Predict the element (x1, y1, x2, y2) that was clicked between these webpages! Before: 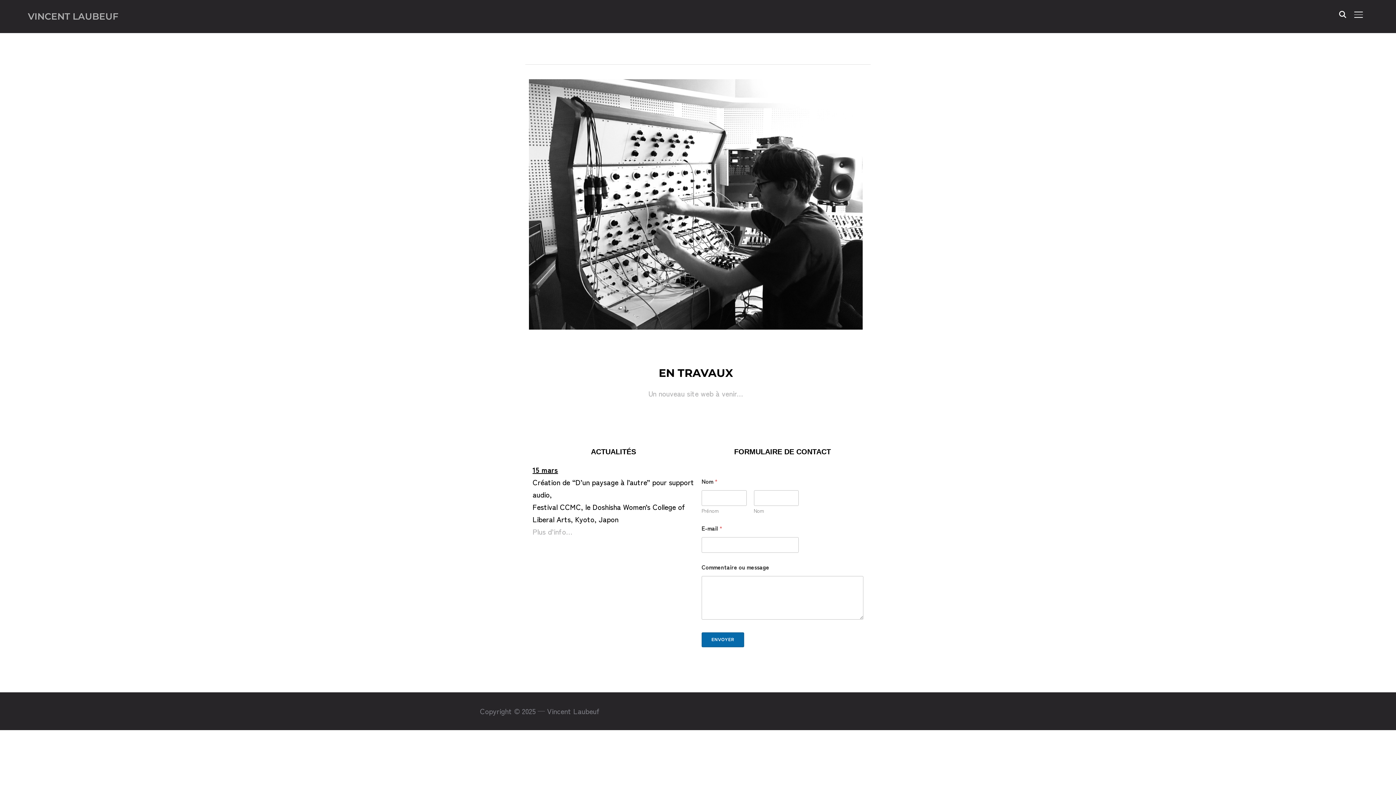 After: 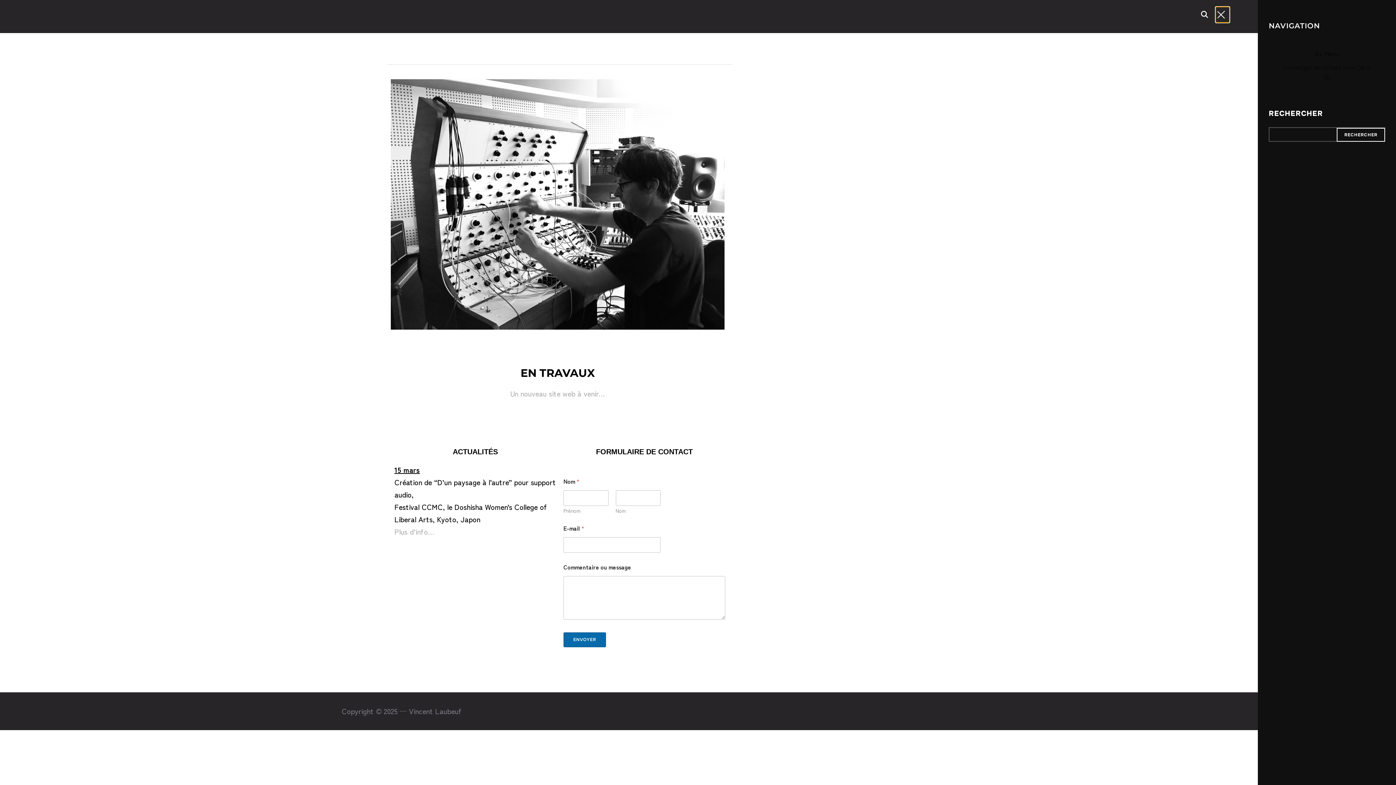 Action: label: PERMUTER LA COLONNE LATÉRALE ET LA NAVIGATION bbox: (1353, 6, 1368, 22)